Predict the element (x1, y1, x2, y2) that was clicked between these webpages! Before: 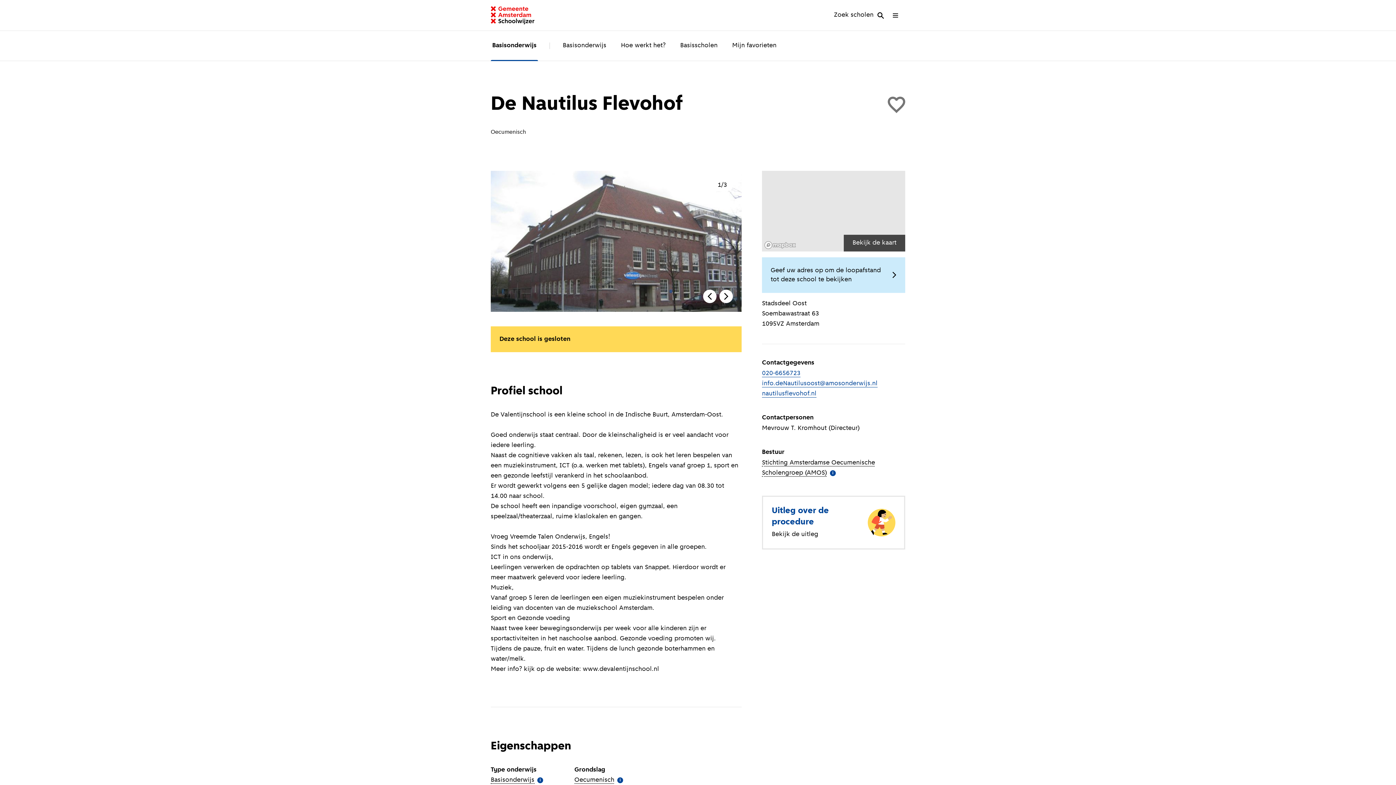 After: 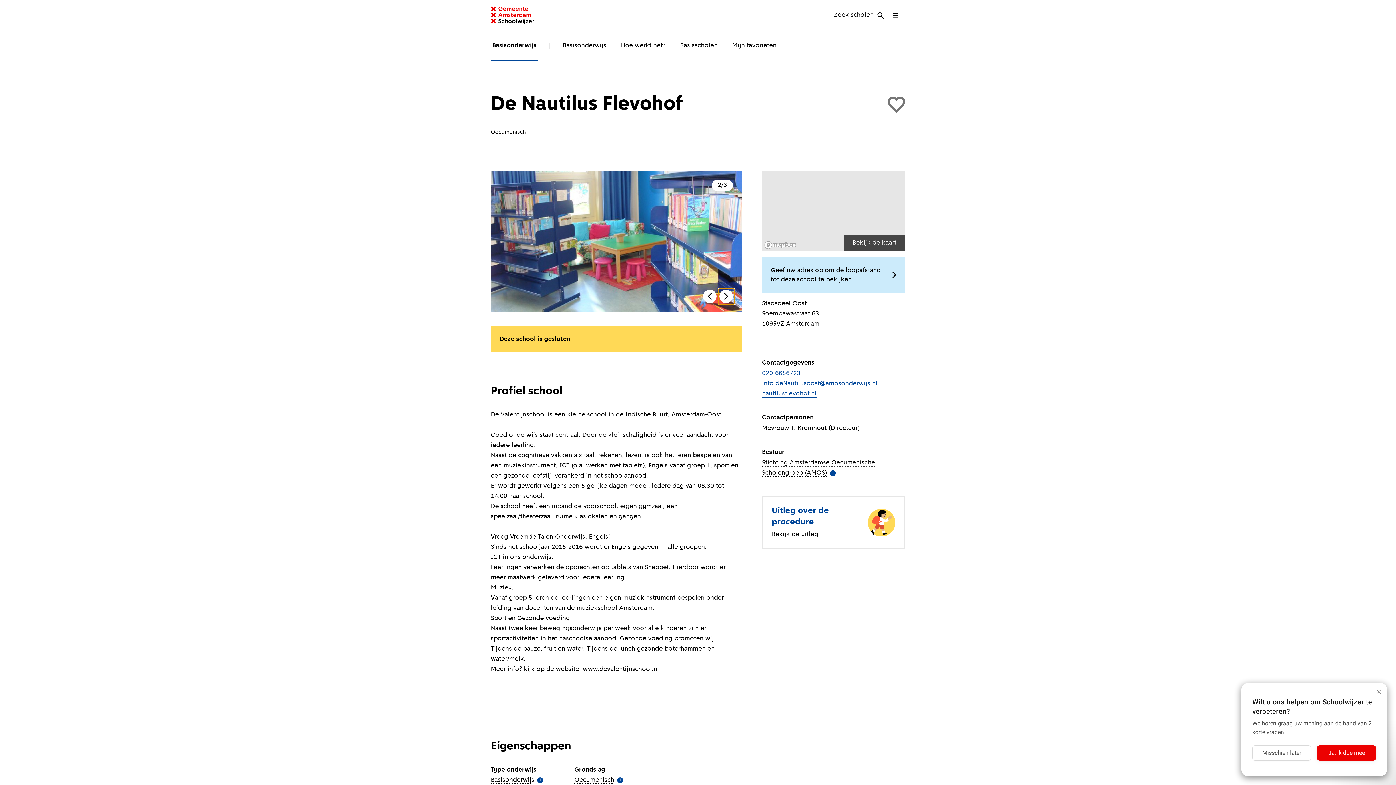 Action: label: Volgende slide bbox: (719, 289, 733, 303)